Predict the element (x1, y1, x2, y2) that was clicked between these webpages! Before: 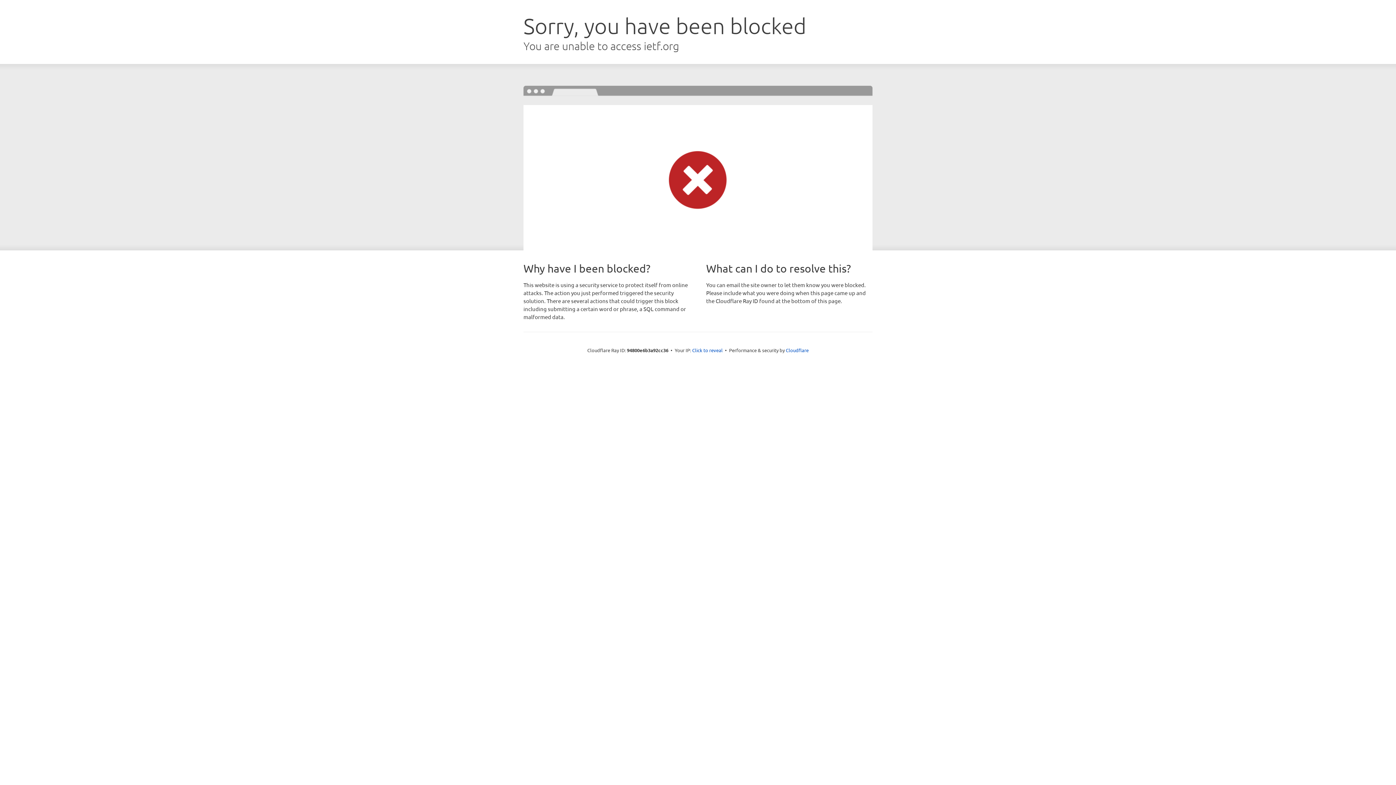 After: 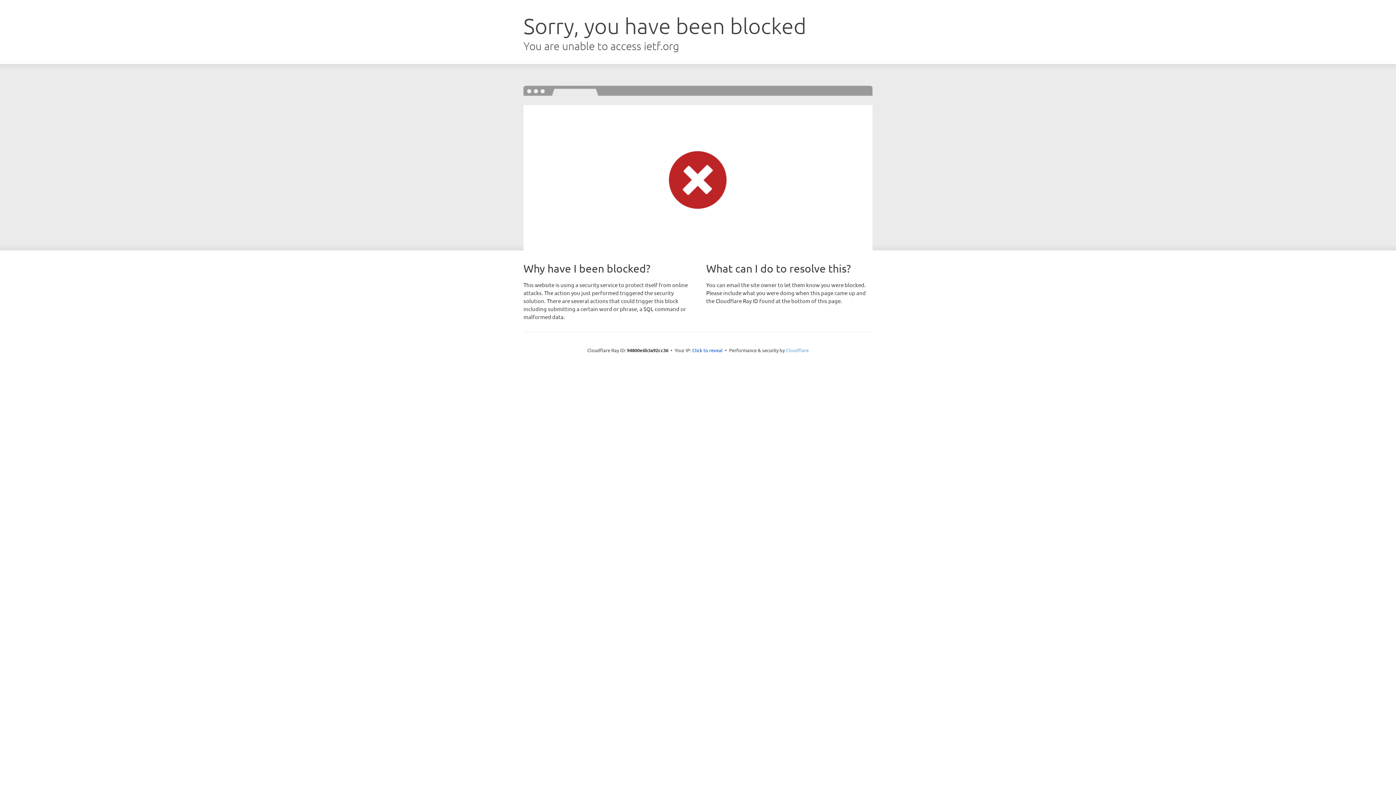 Action: bbox: (786, 347, 808, 353) label: Cloudflare